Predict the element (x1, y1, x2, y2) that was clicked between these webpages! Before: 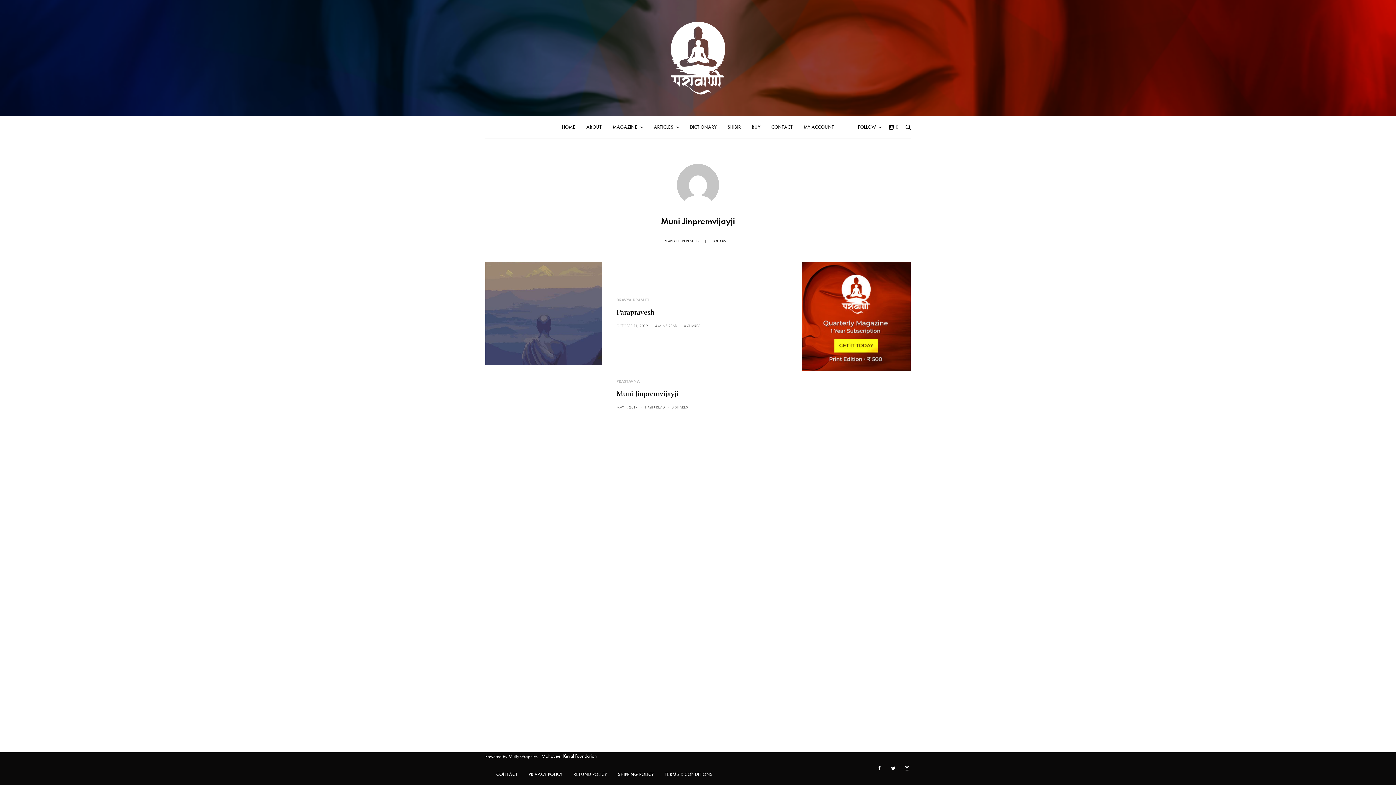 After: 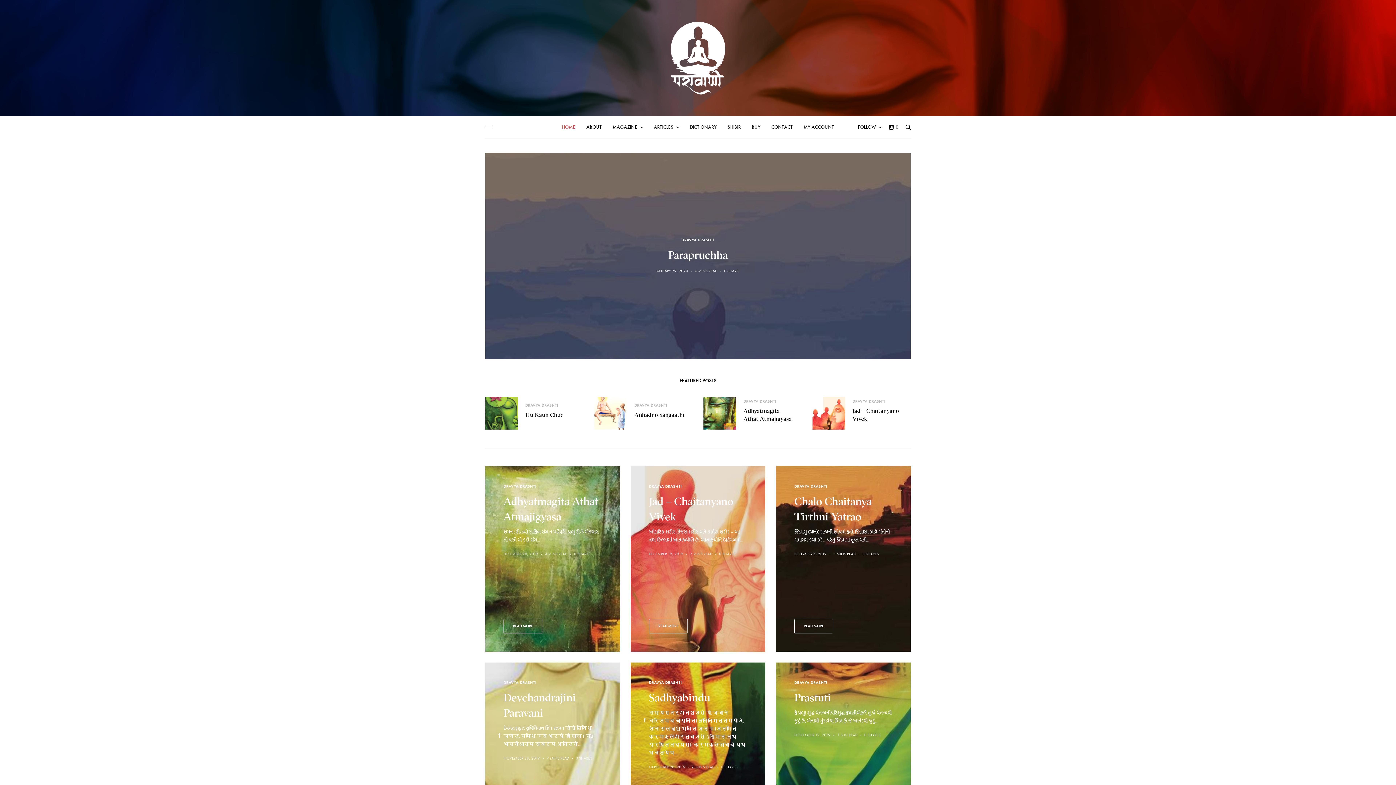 Action: label: HOME bbox: (562, 116, 575, 138)